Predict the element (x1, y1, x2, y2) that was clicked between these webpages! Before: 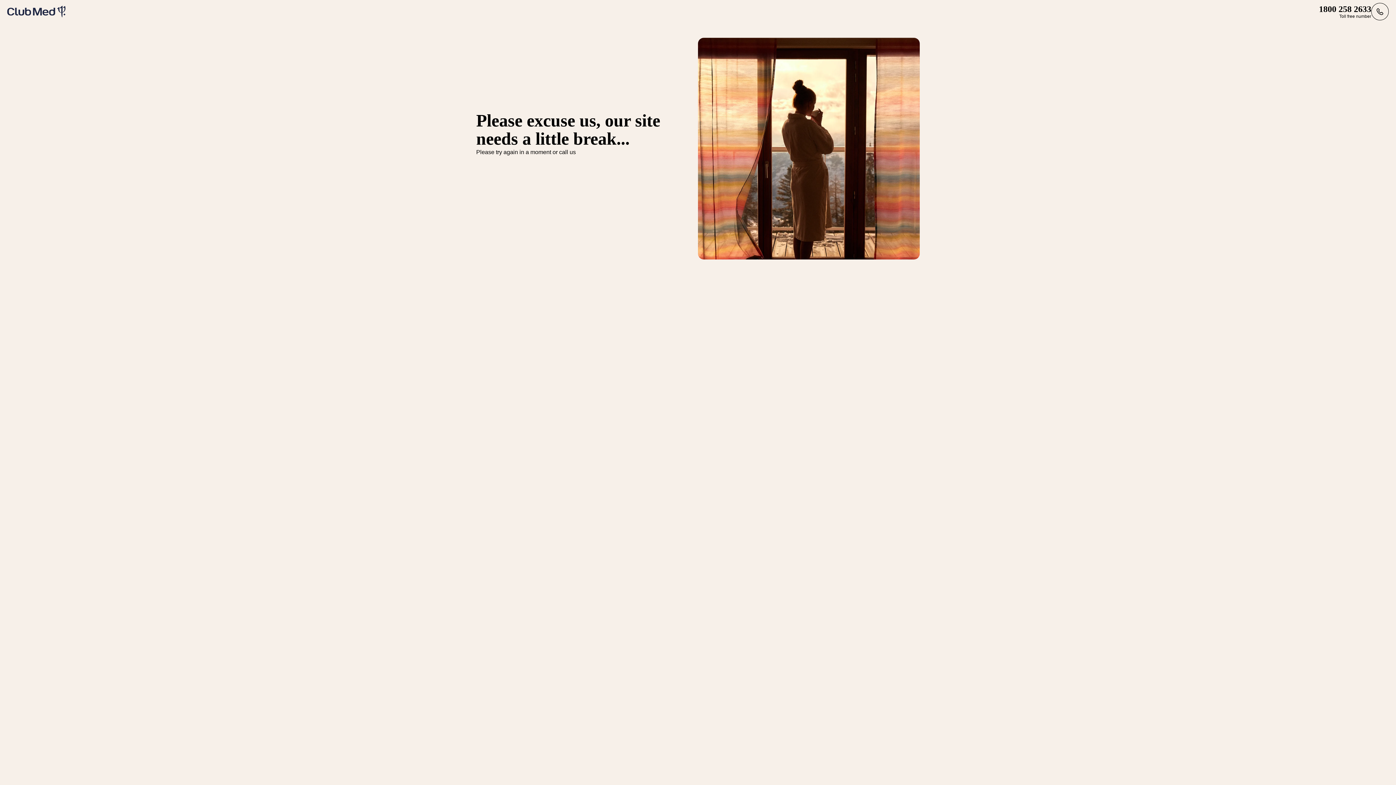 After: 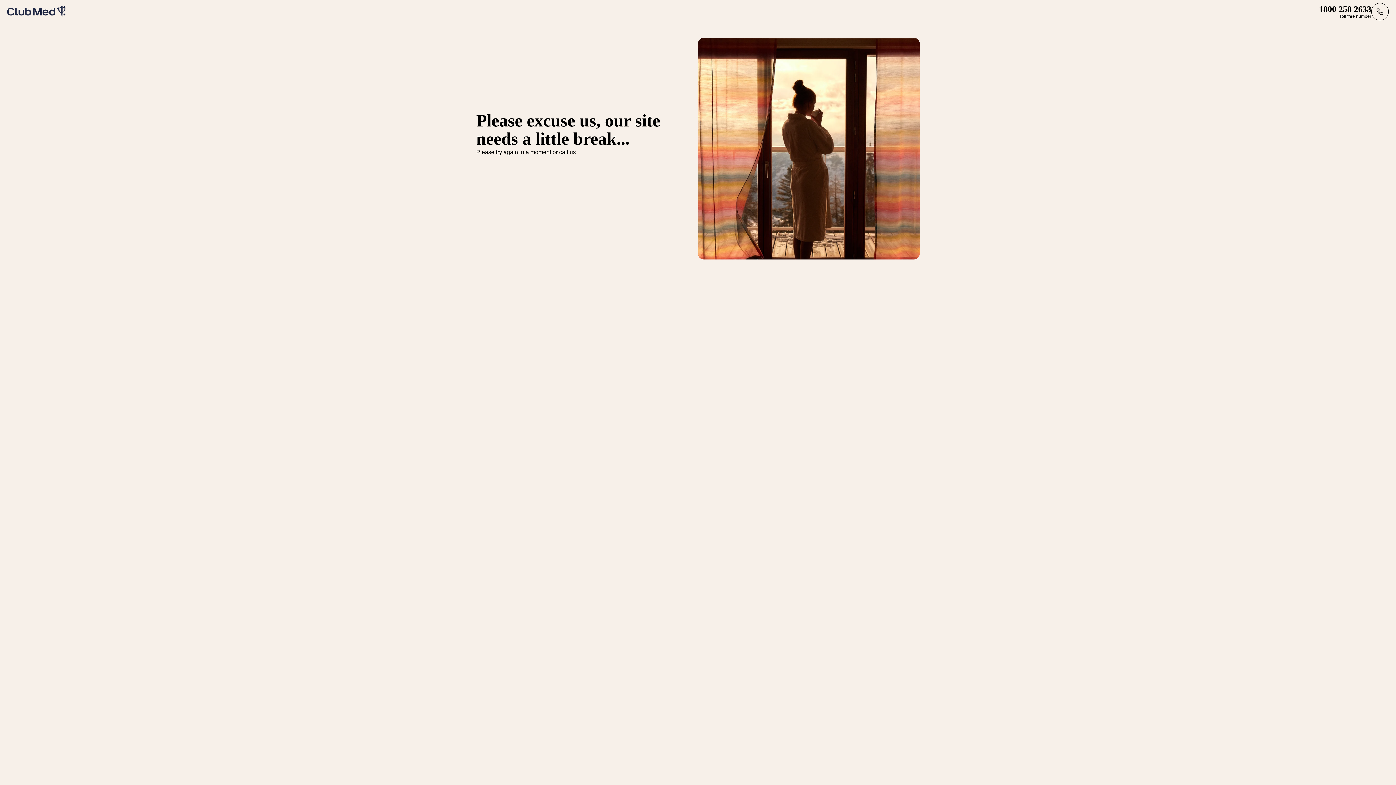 Action: bbox: (7, 5, 65, 17)